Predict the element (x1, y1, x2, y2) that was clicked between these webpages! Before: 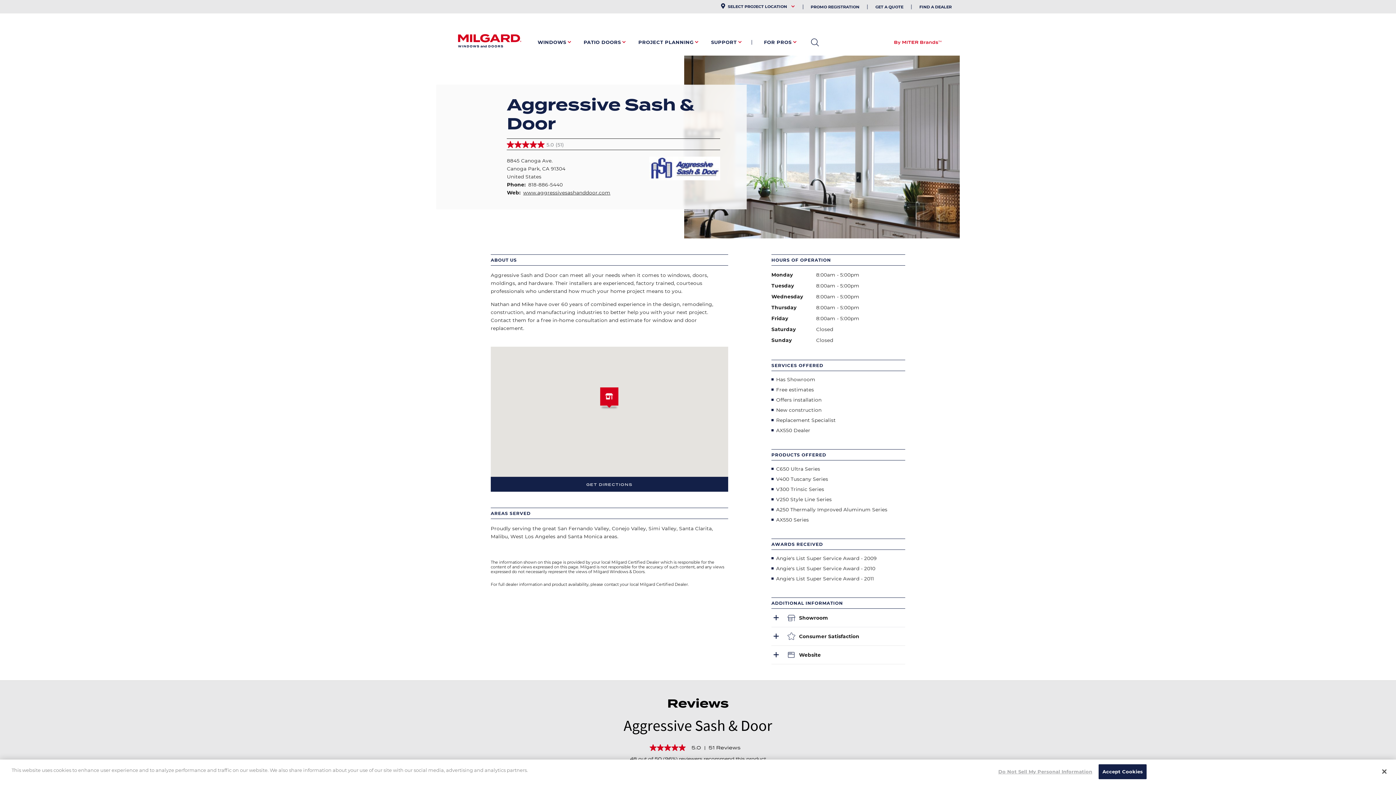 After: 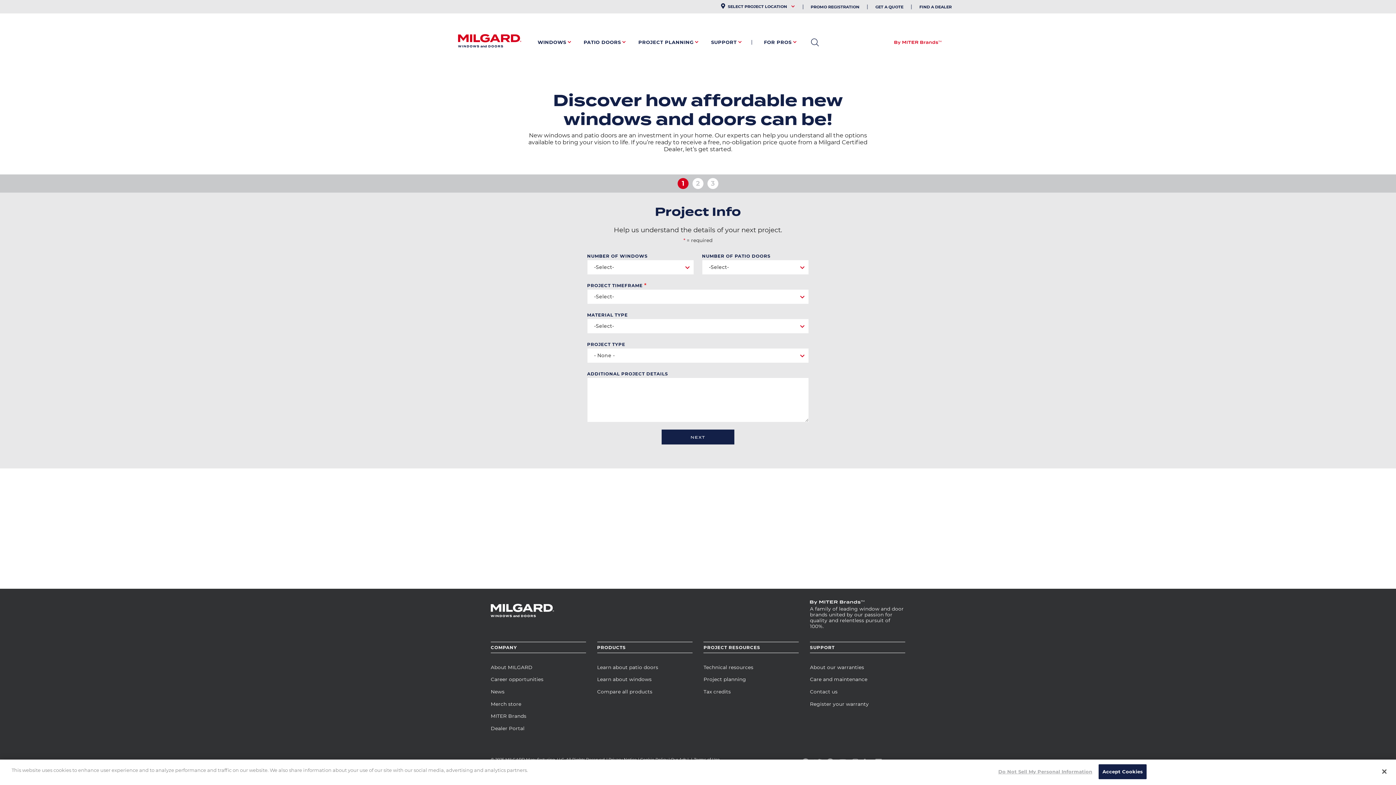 Action: bbox: (875, 4, 903, 9) label: GET A QUOTE